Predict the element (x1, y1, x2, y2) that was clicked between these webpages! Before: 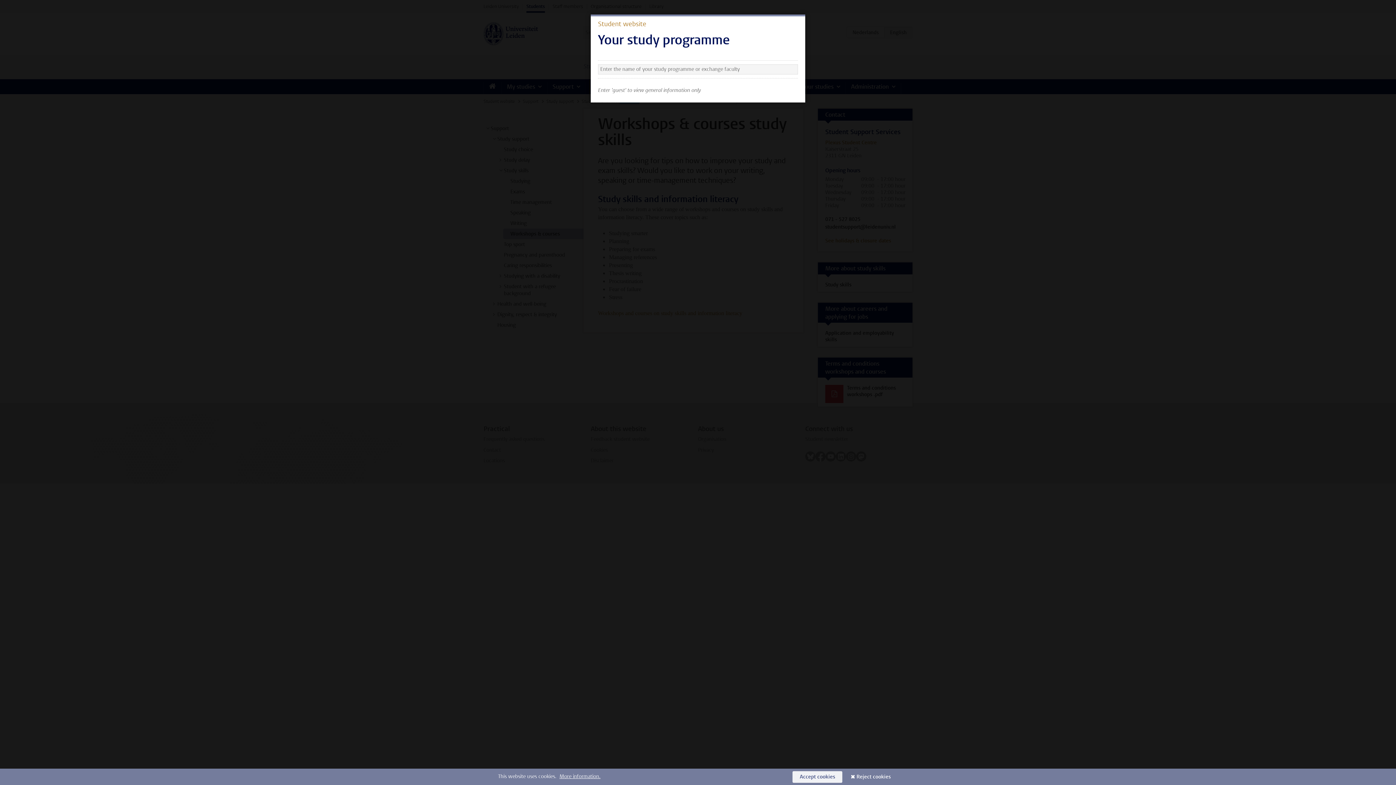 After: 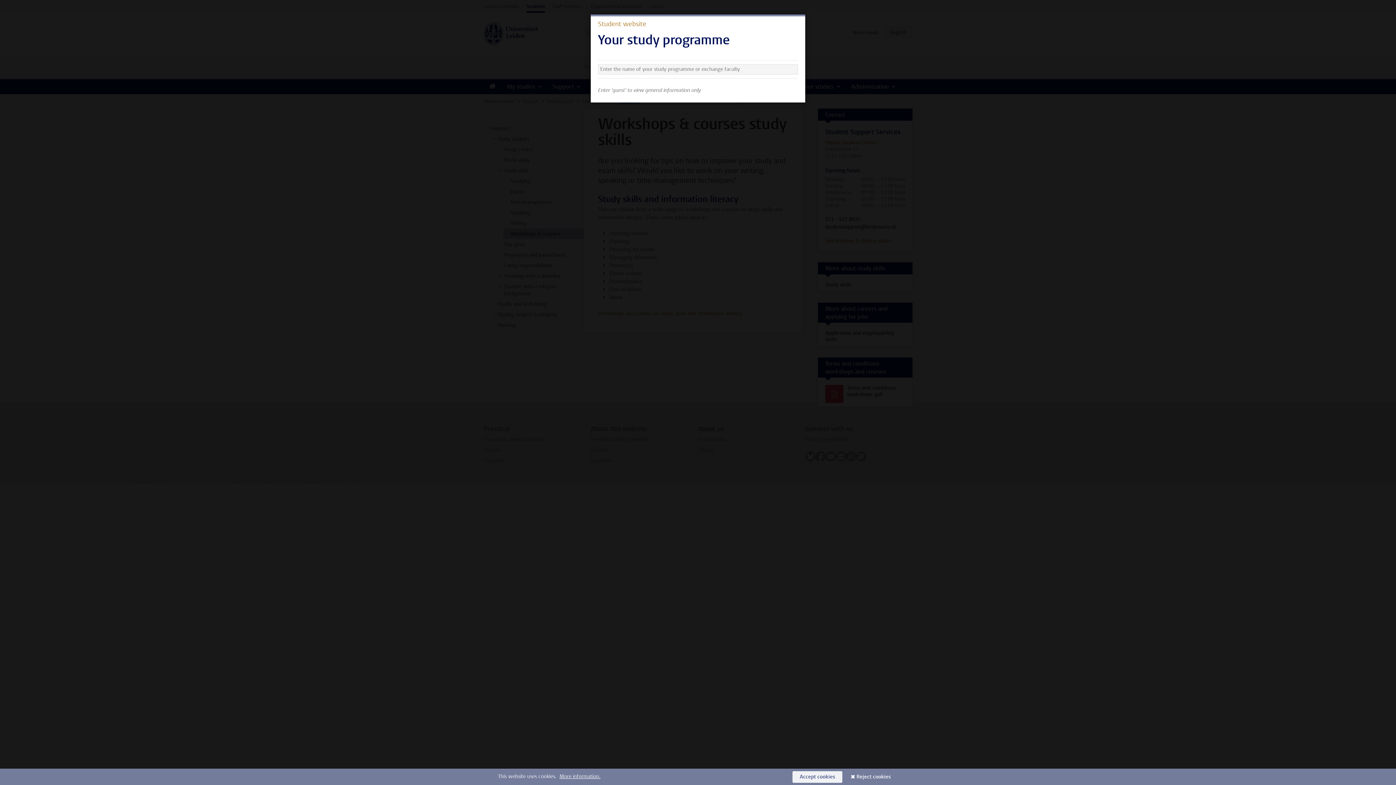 Action: bbox: (849, 771, 898, 783) label: Reject cookies